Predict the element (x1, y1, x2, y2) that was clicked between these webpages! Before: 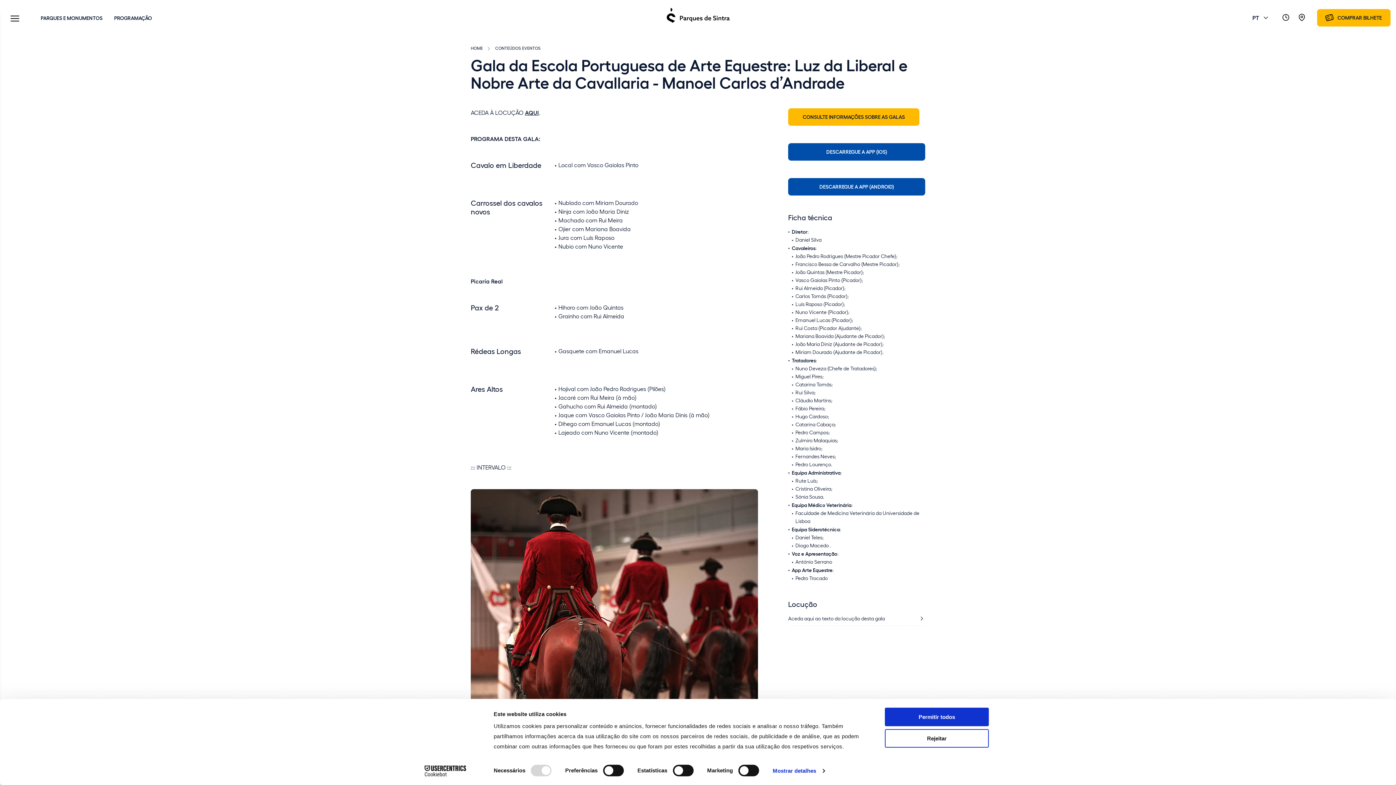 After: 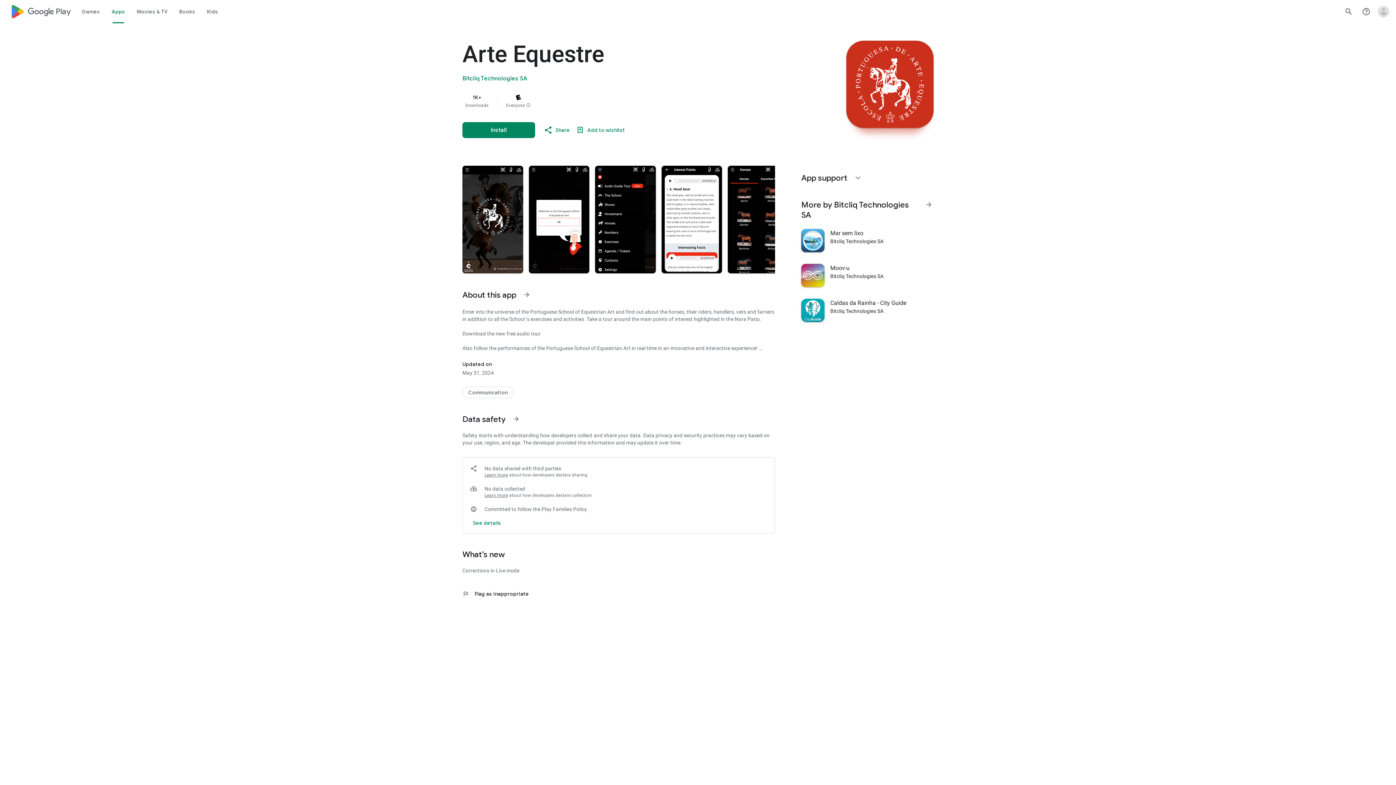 Action: bbox: (788, 178, 925, 195) label: DESCARREGUE A APP (ANDROID)